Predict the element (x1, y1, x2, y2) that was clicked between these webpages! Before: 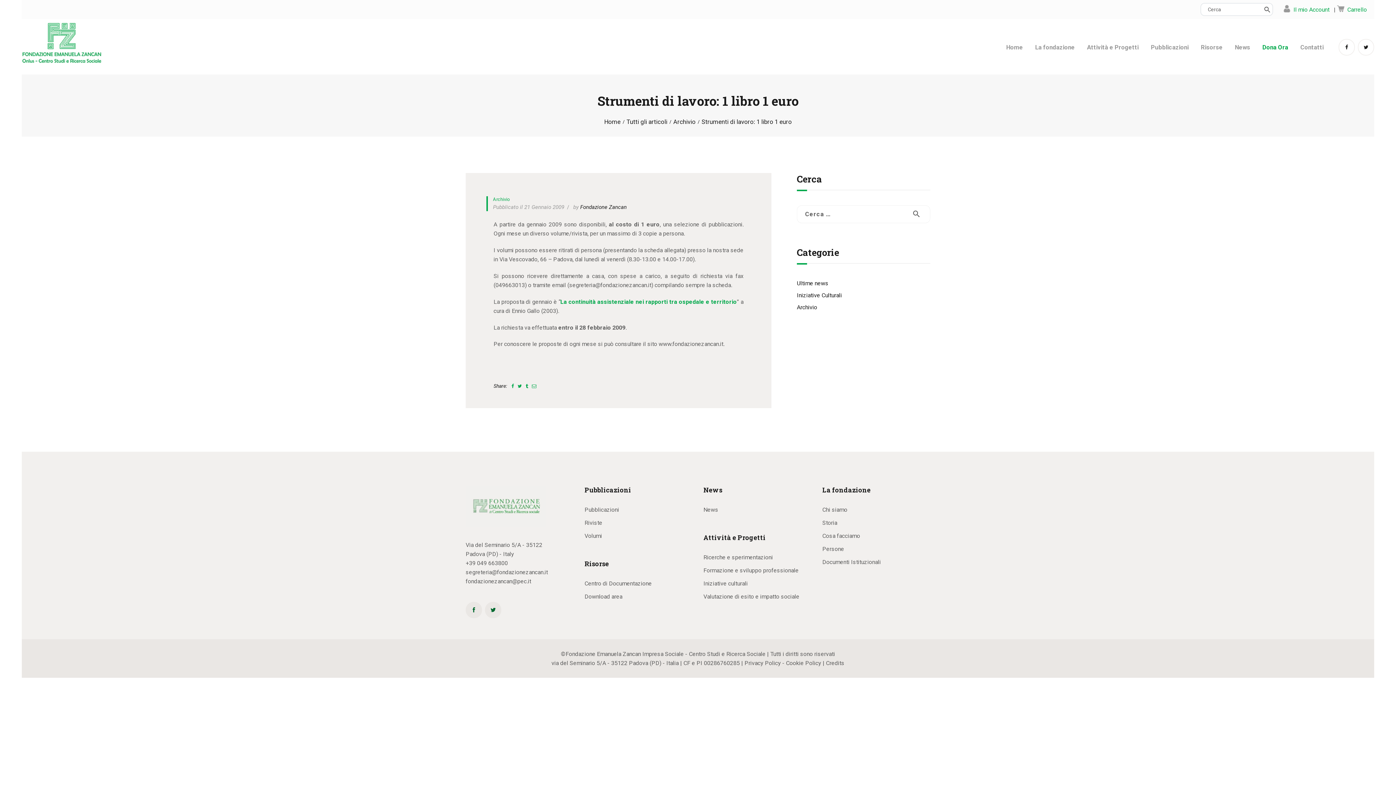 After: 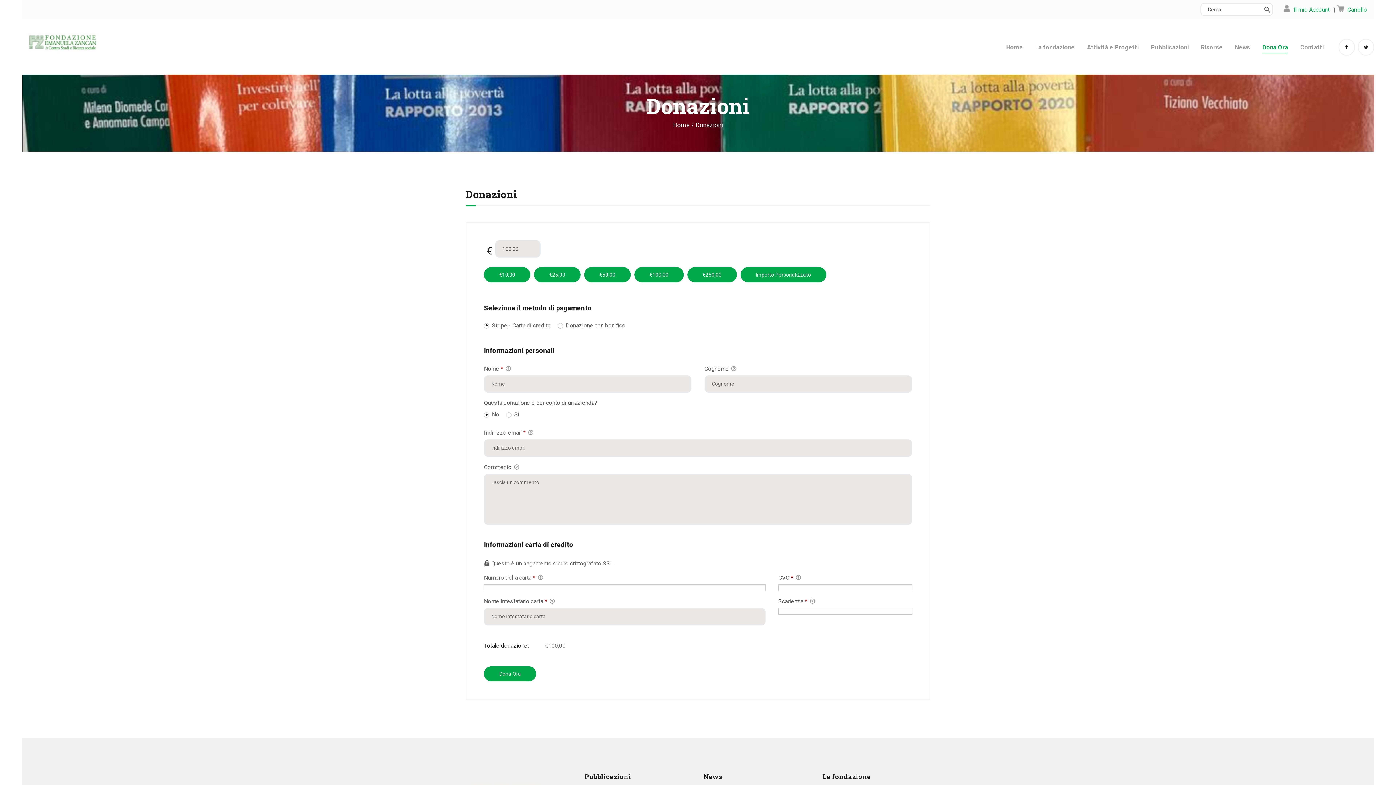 Action: label: Dona Ora bbox: (1256, 37, 1294, 57)